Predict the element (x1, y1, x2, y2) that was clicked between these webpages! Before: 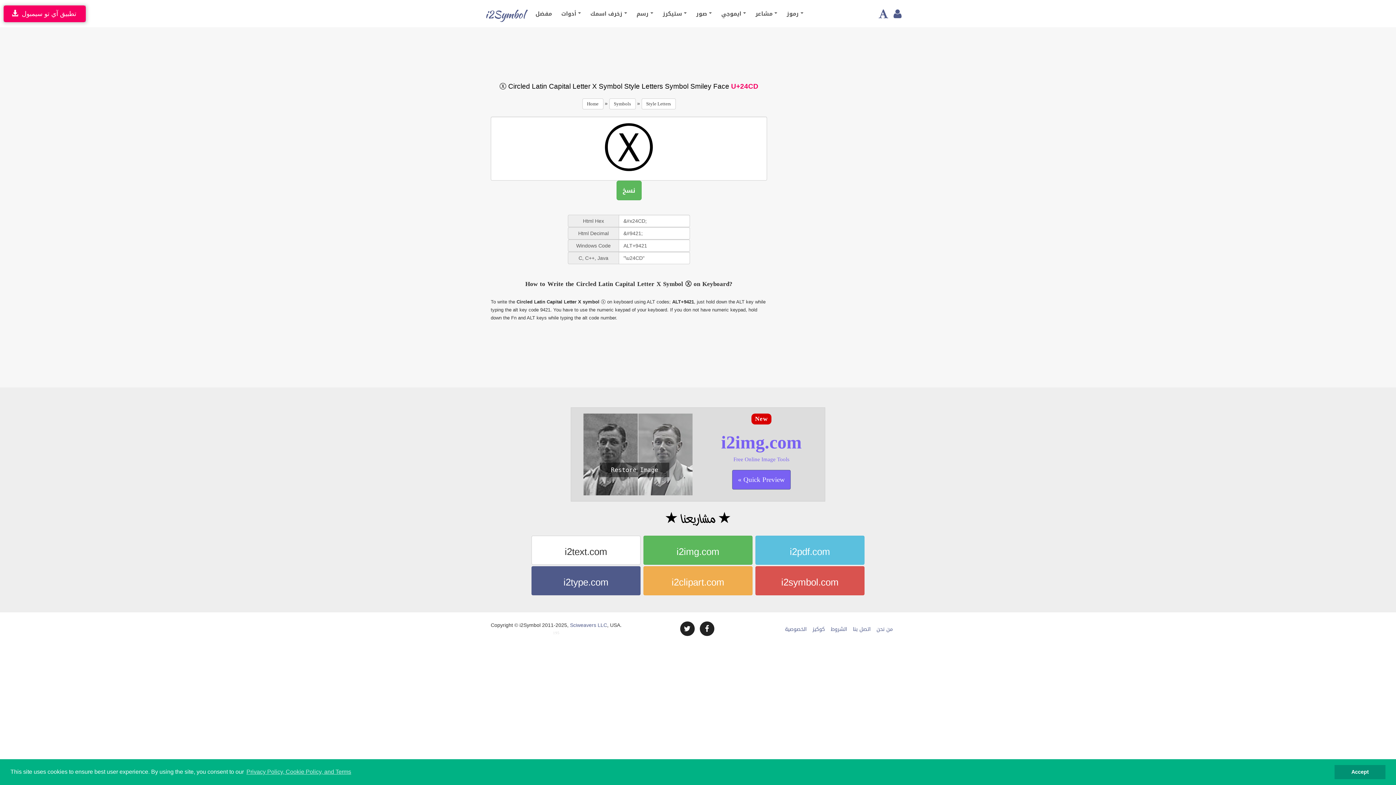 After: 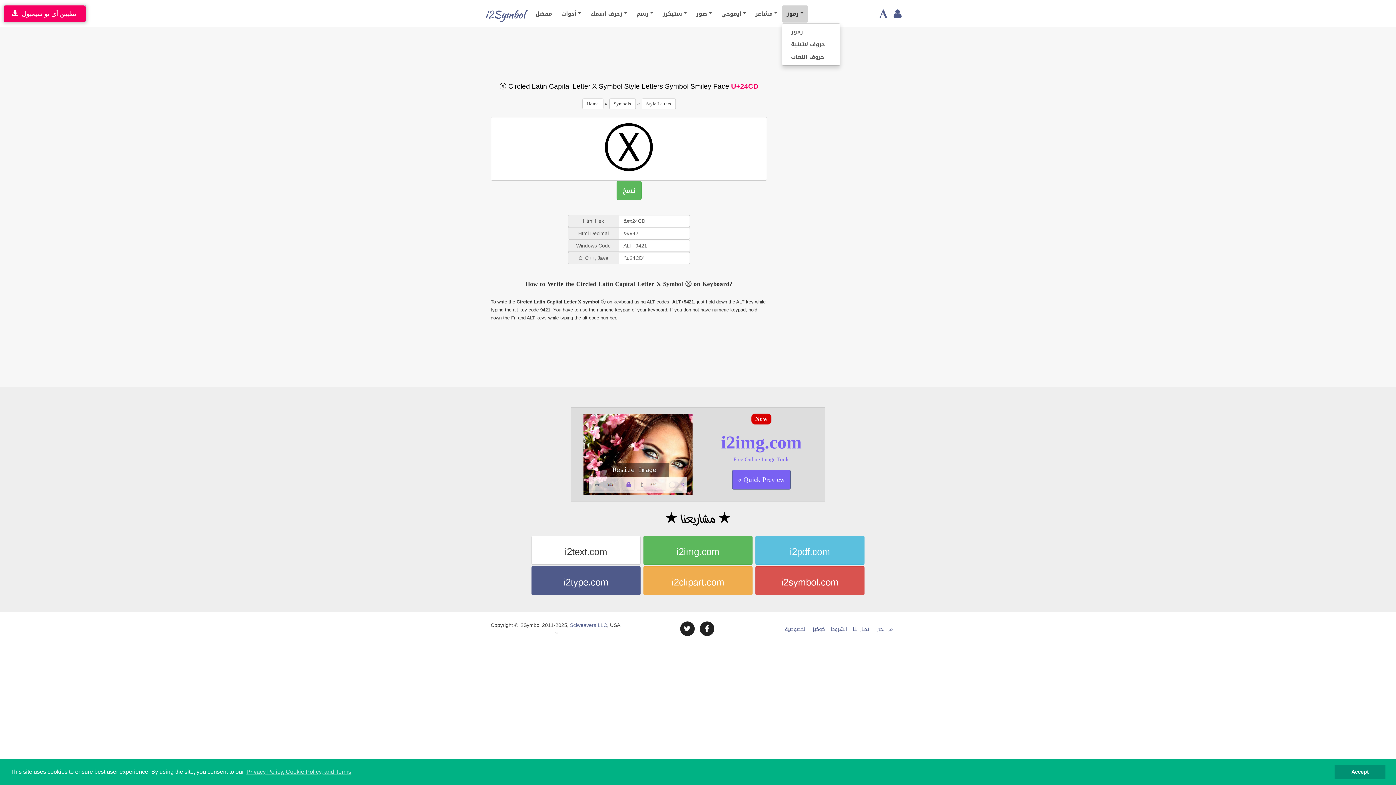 Action: bbox: (782, 5, 808, 22) label: رموز 